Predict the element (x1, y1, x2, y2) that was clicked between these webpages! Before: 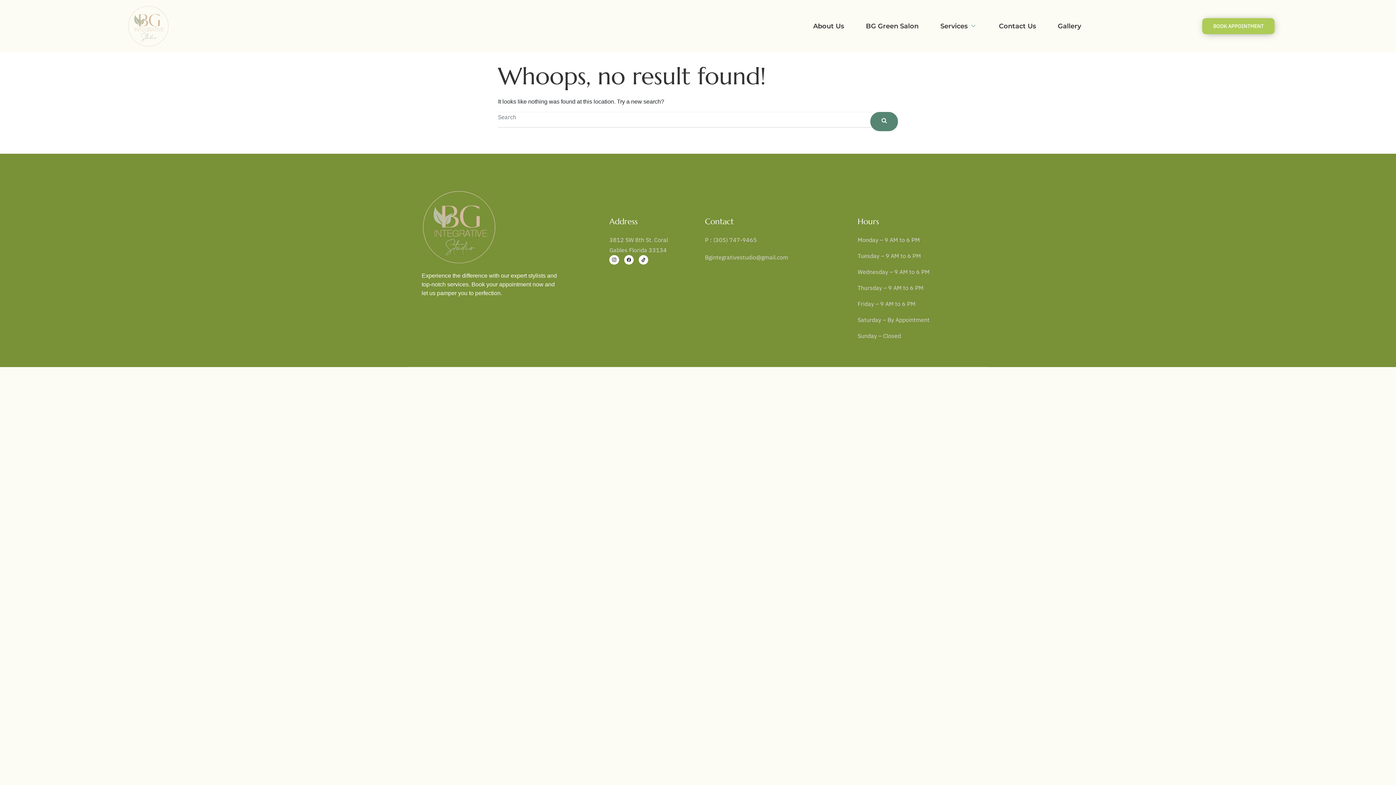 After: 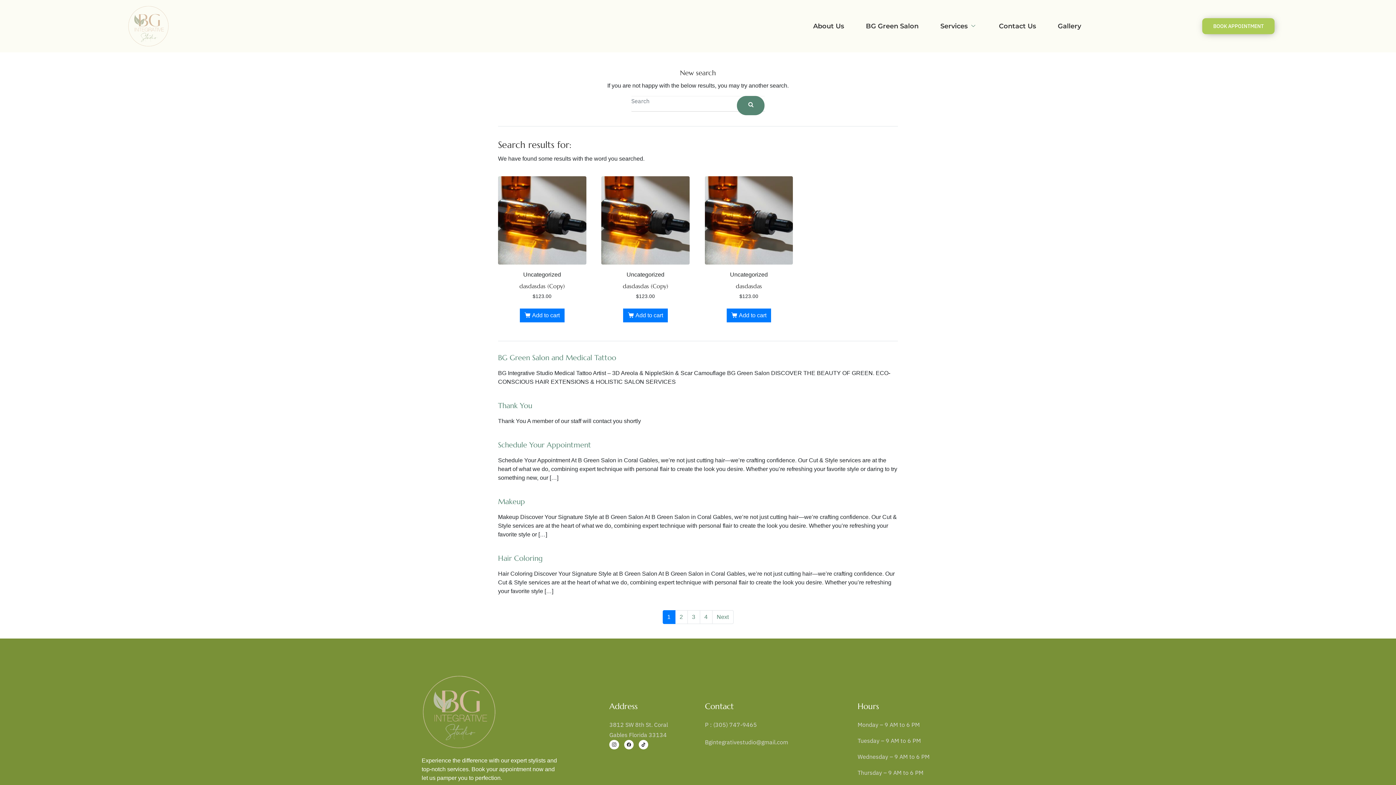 Action: bbox: (870, 111, 898, 131)